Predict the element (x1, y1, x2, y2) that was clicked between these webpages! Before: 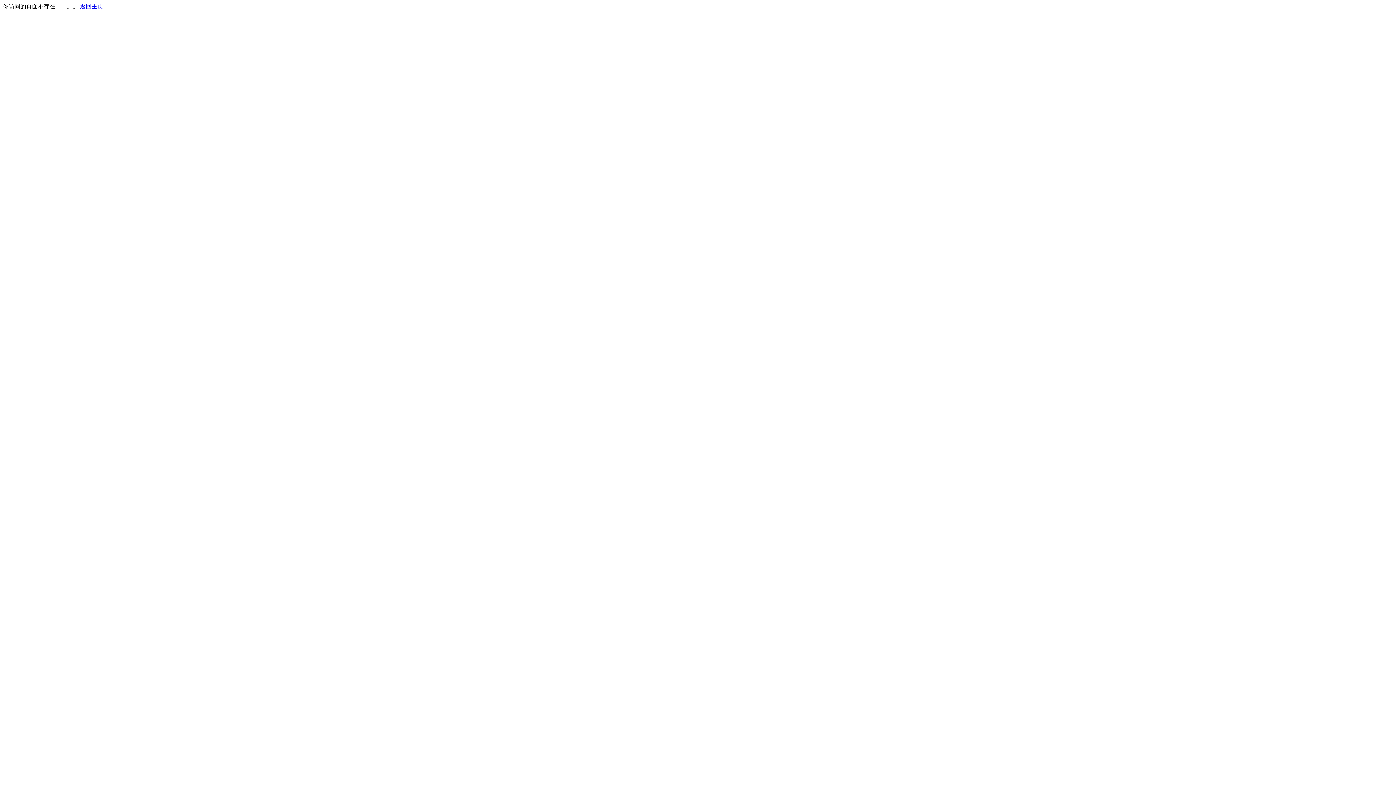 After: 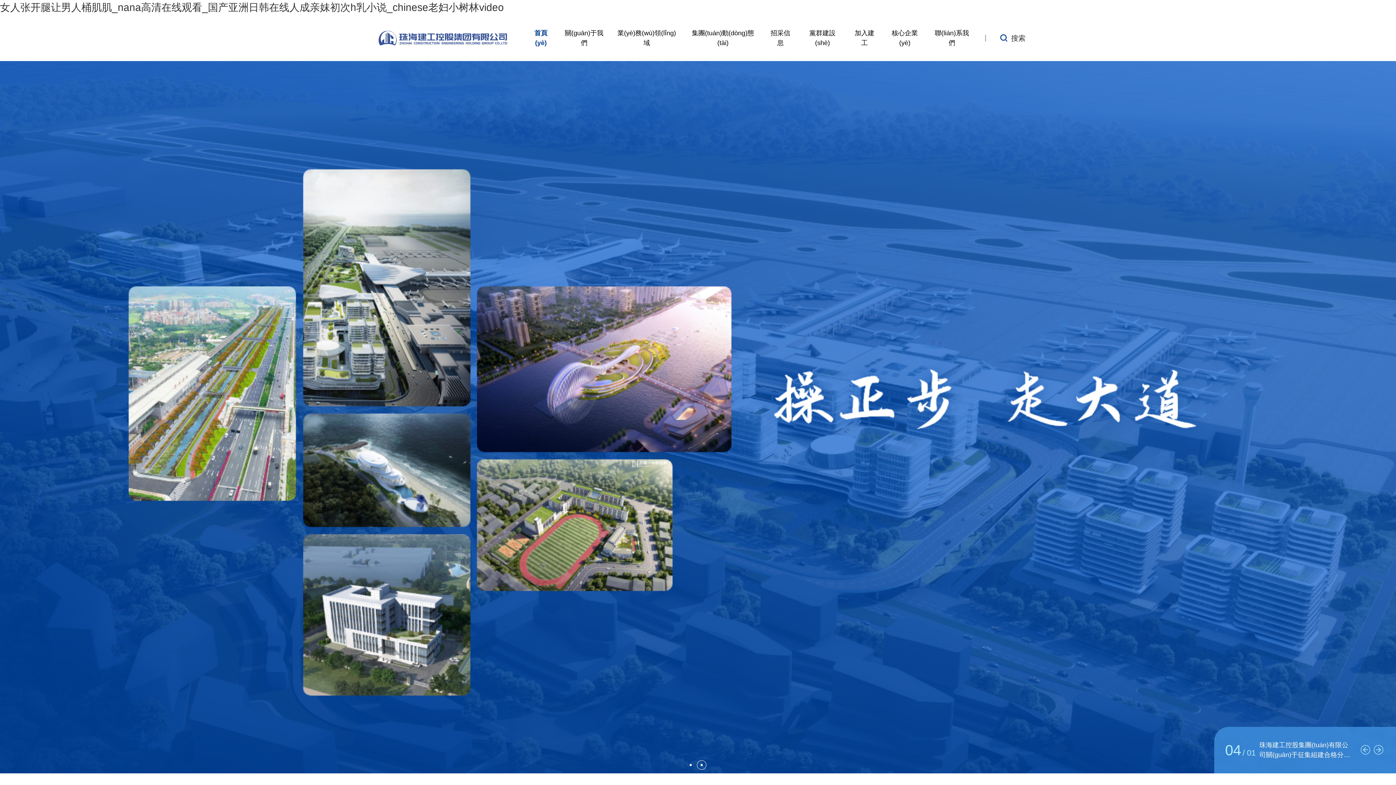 Action: bbox: (80, 3, 103, 9) label: 返回主页